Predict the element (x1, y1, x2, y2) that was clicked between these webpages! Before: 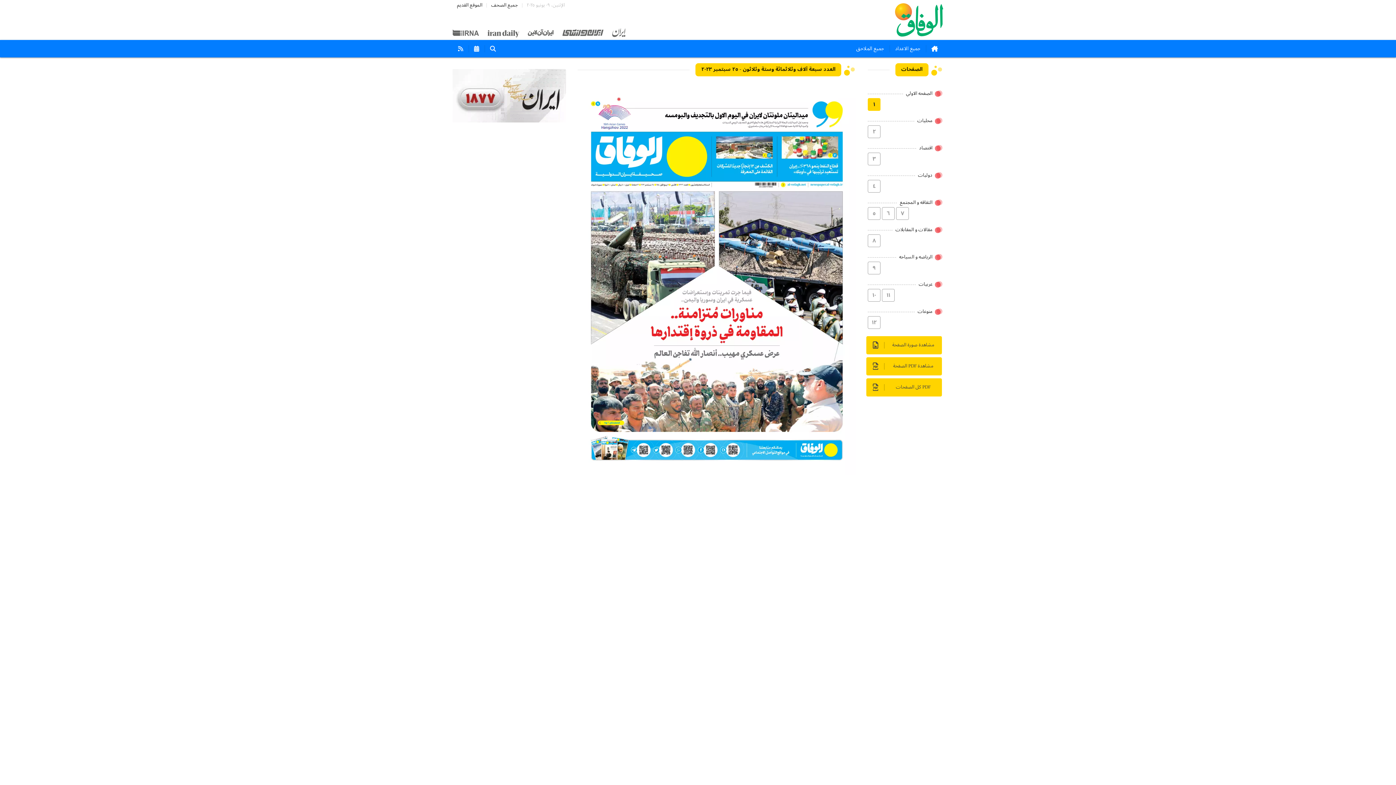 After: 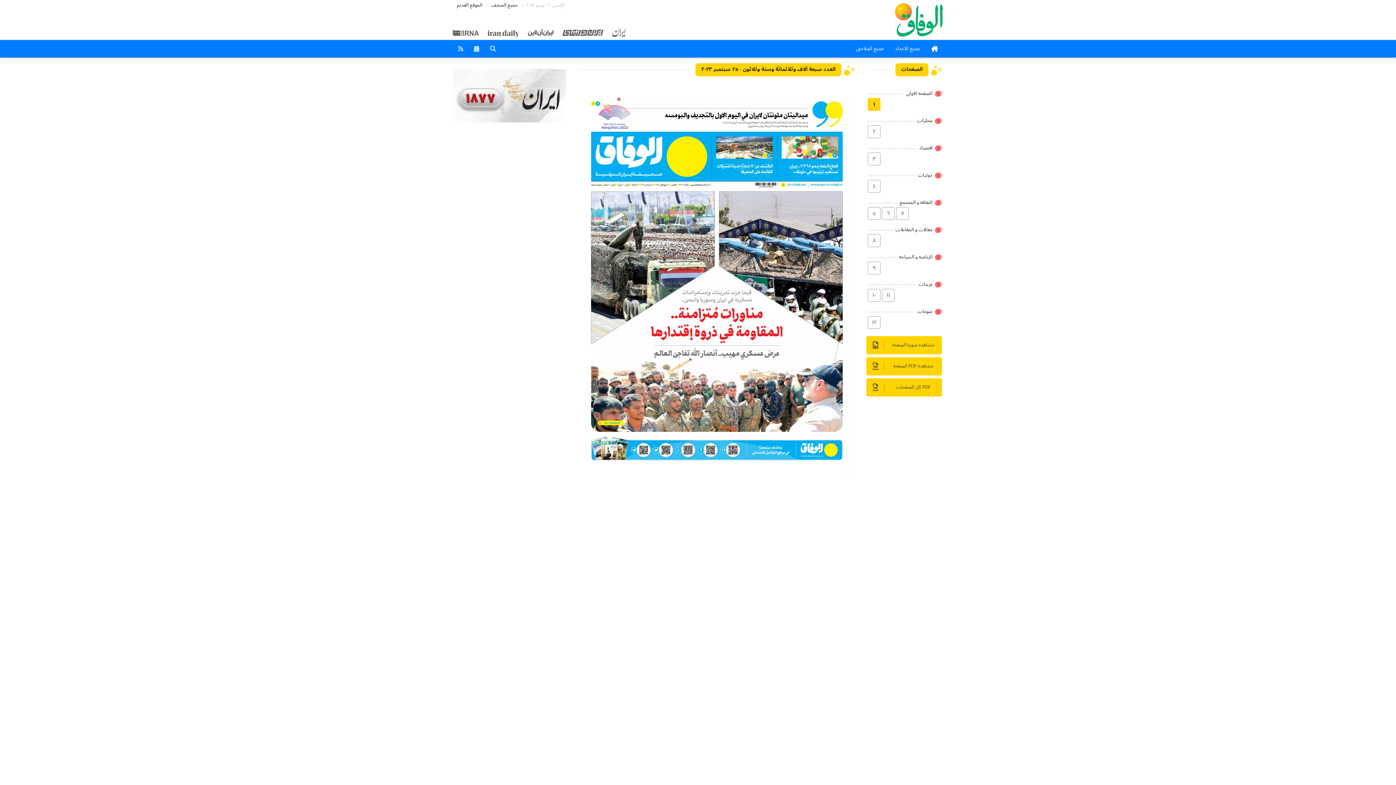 Action: label: ۱ bbox: (868, 98, 880, 110)